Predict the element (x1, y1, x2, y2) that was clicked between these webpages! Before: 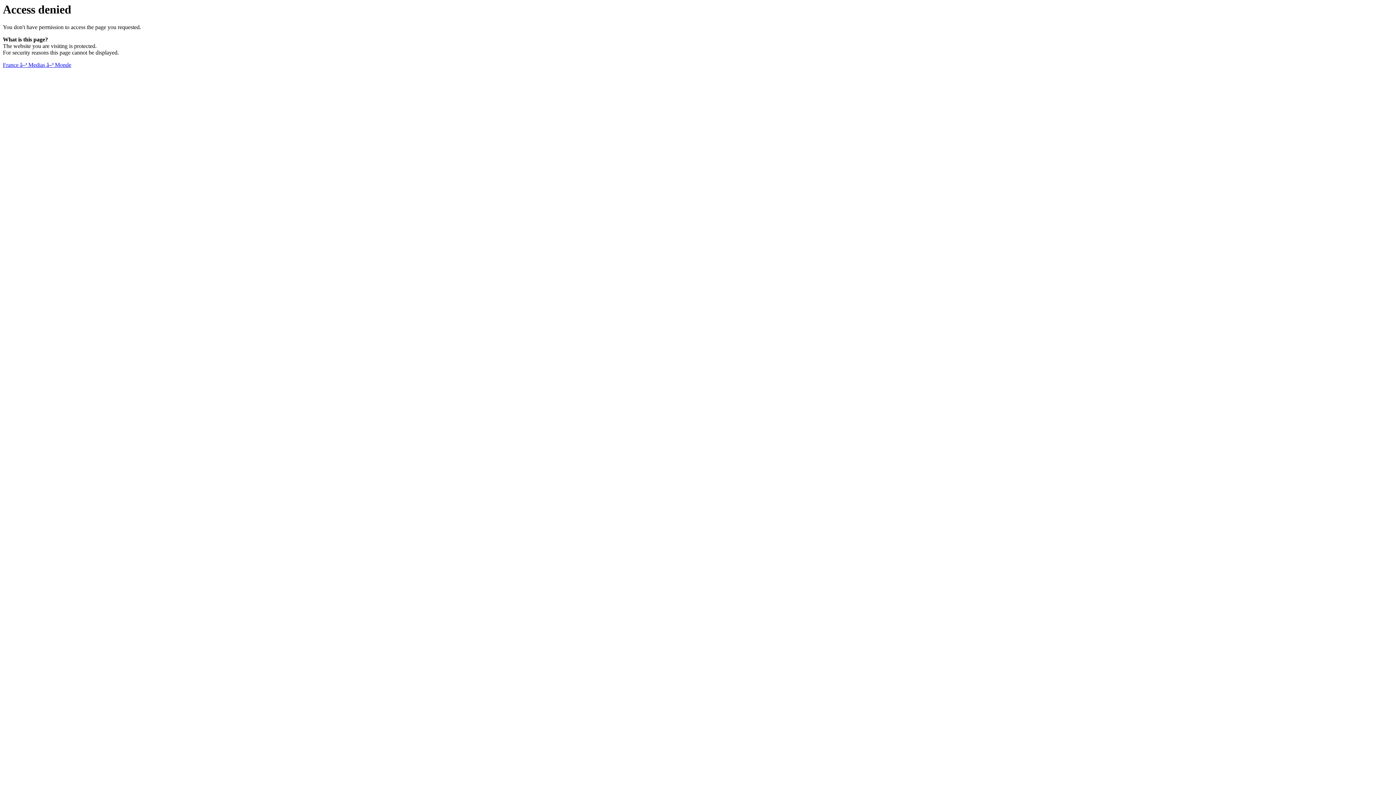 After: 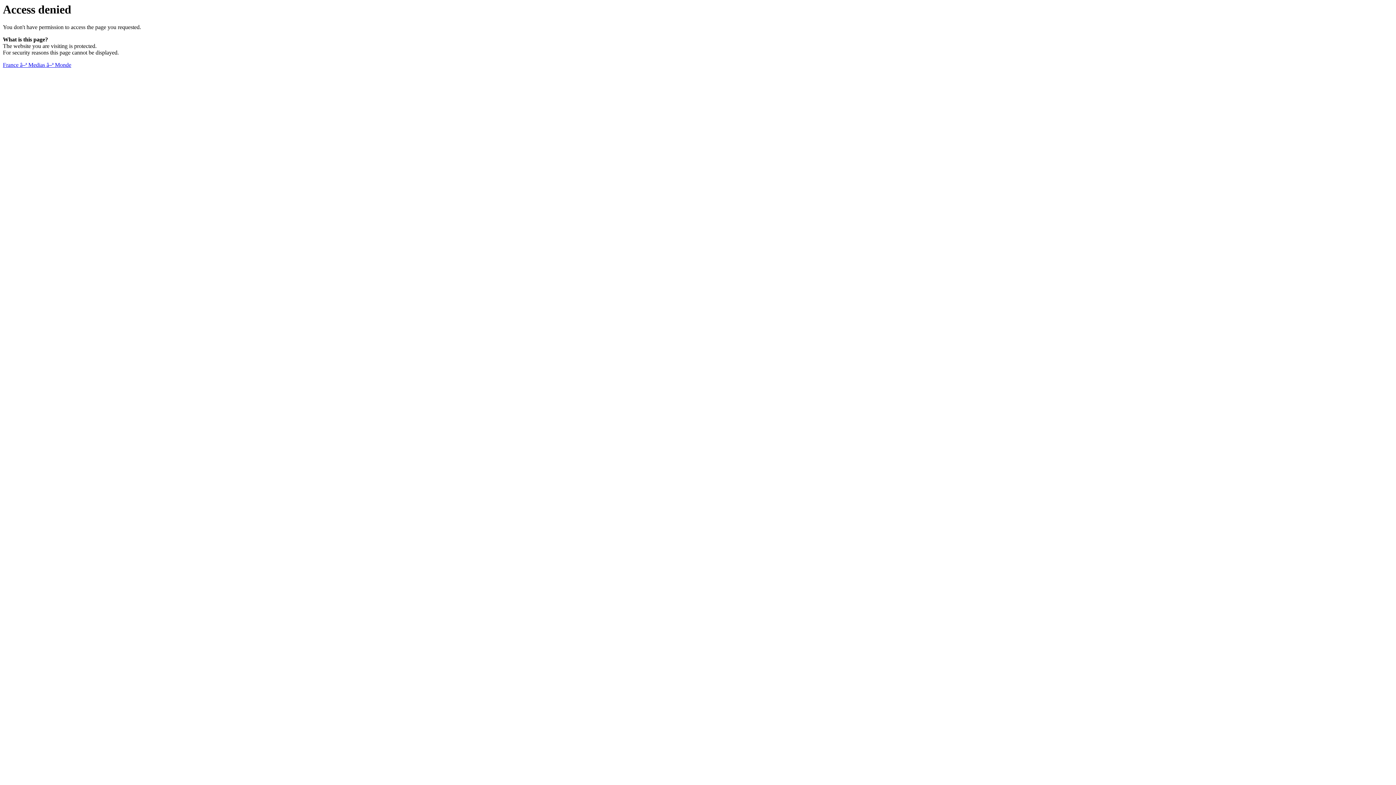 Action: bbox: (2, 61, 71, 68) label: France â–ª Medias â–ª Monde